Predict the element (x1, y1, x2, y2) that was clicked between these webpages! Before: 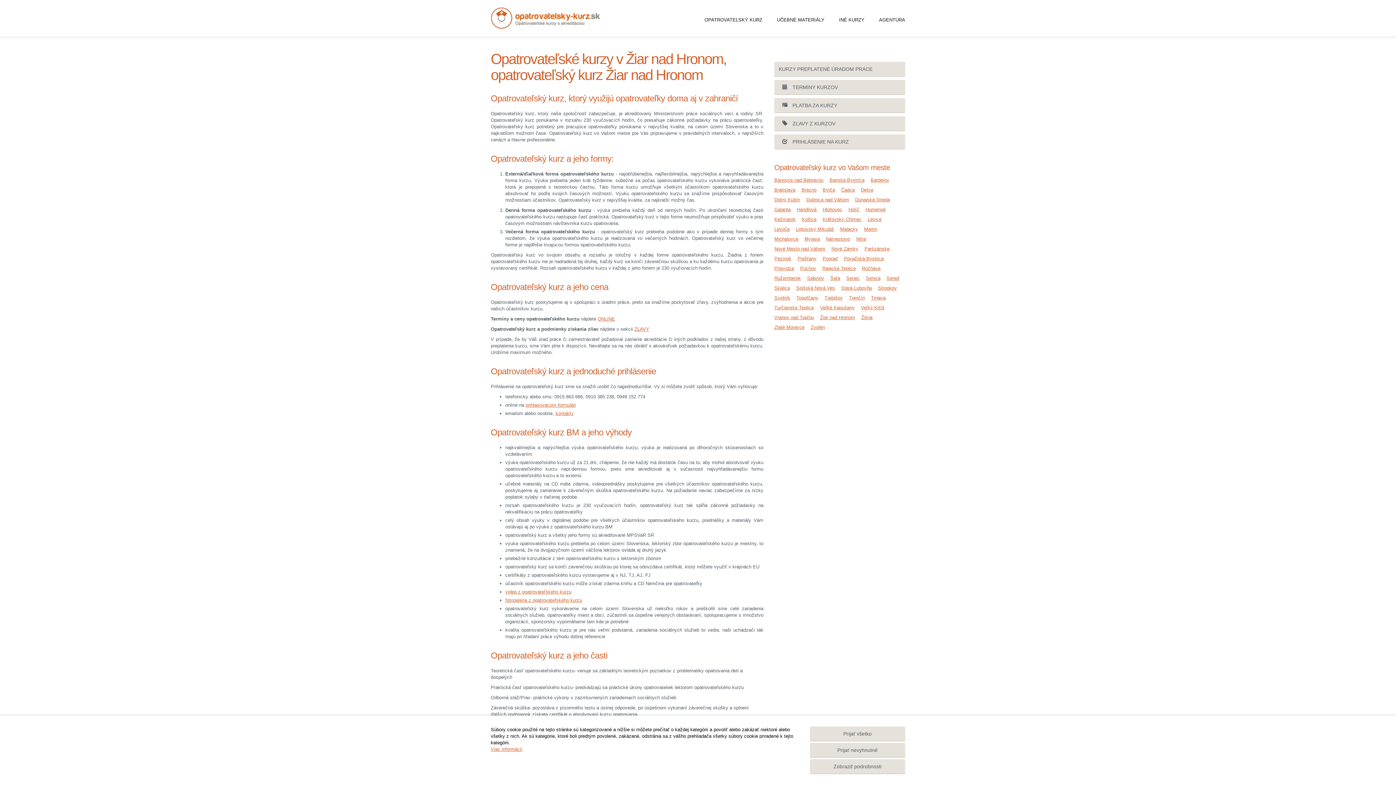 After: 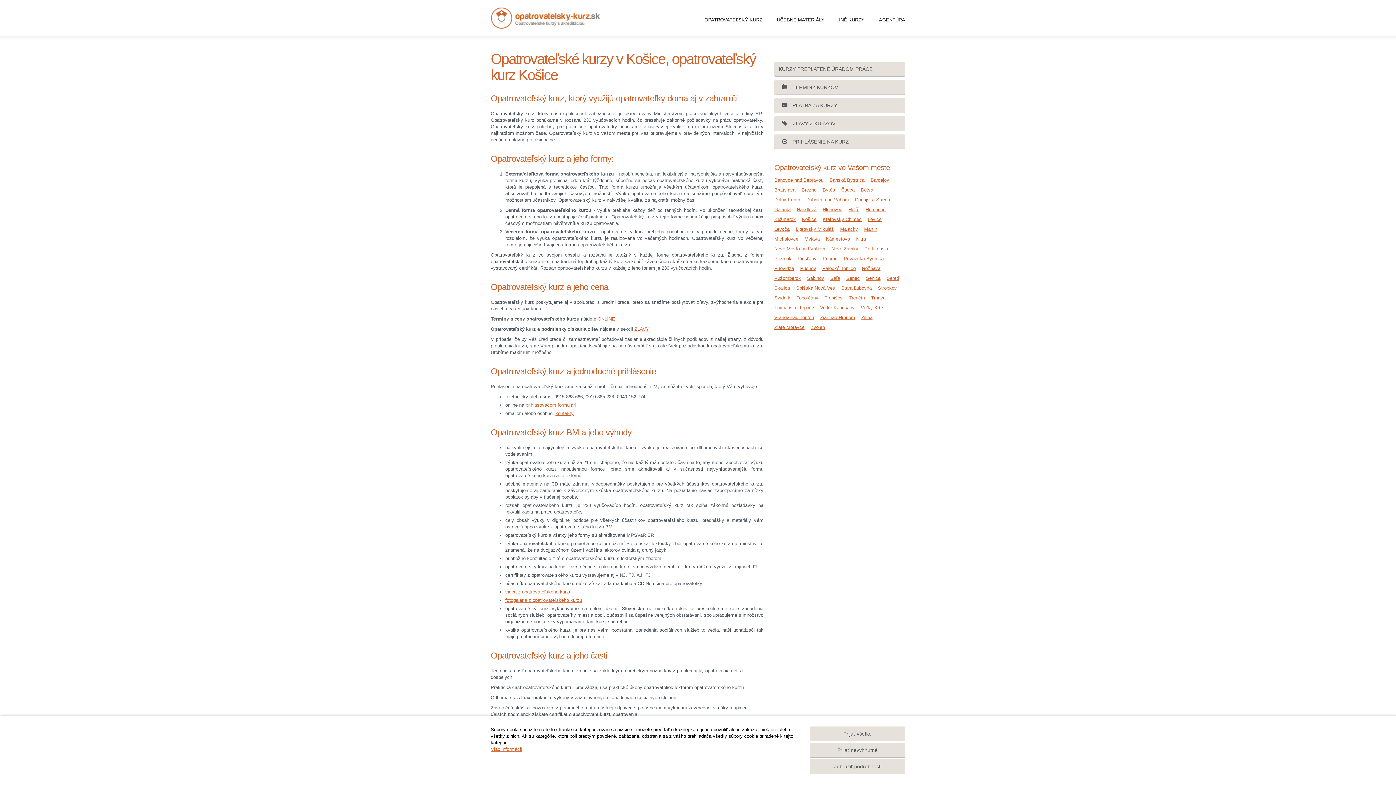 Action: bbox: (802, 216, 816, 222) label: Košice